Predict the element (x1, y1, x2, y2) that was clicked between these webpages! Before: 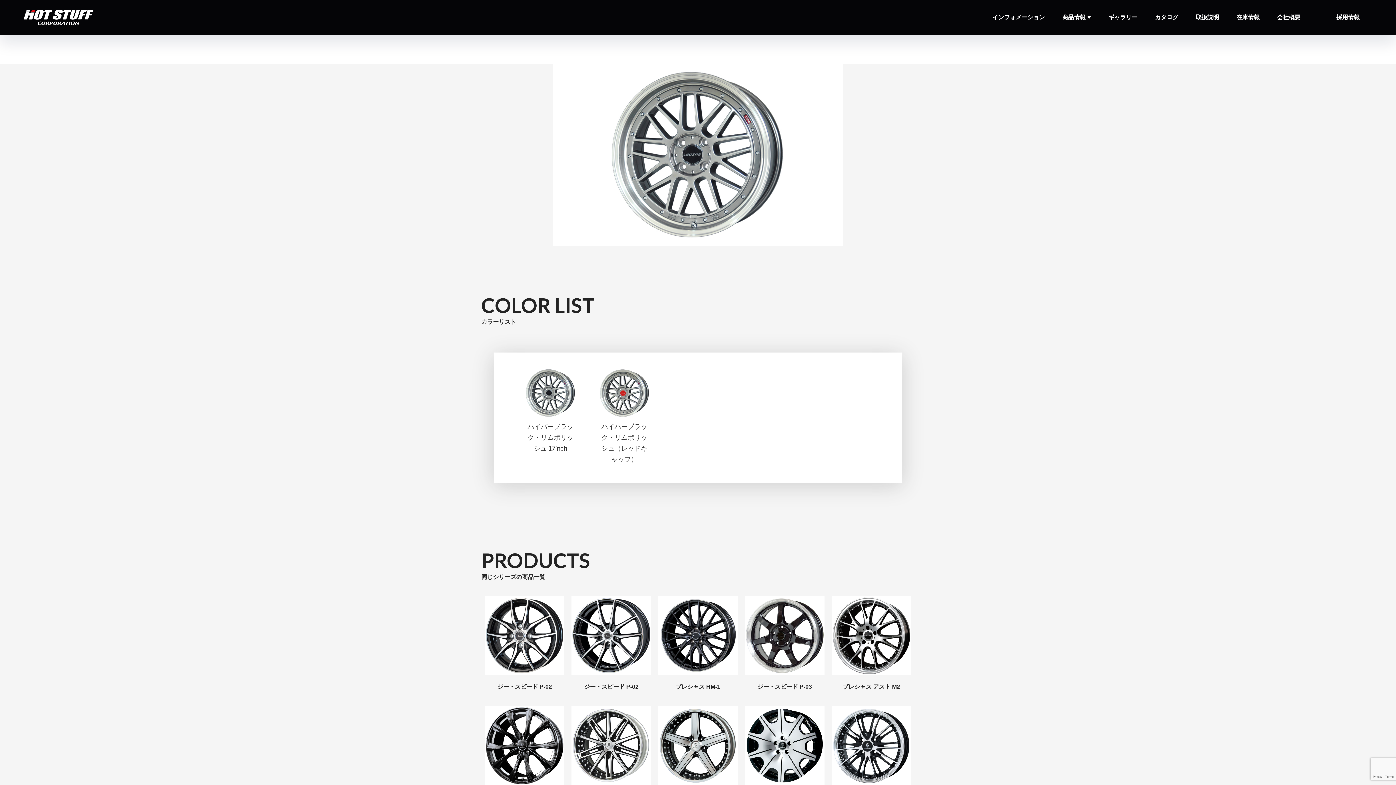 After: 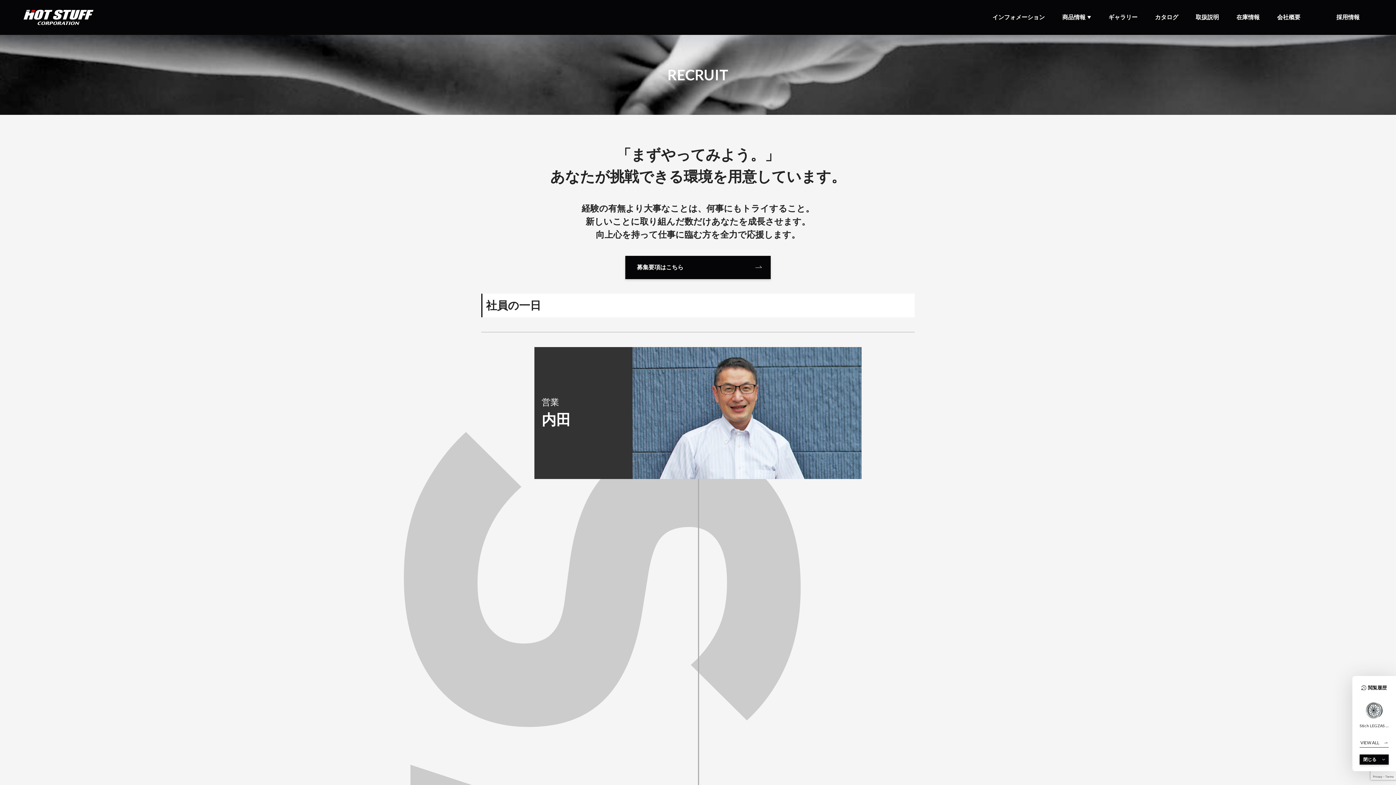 Action: bbox: (1336, 12, 1360, 22) label: 採用情報